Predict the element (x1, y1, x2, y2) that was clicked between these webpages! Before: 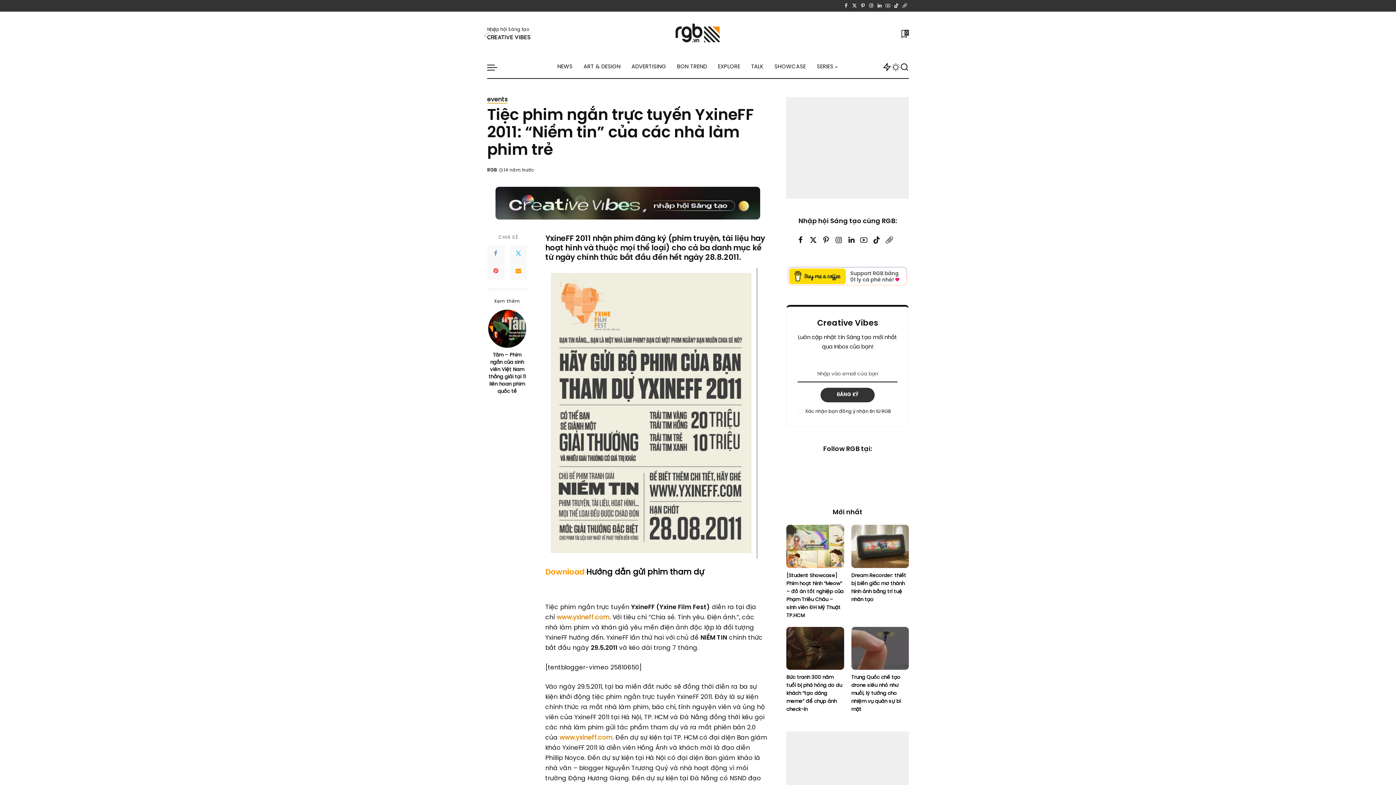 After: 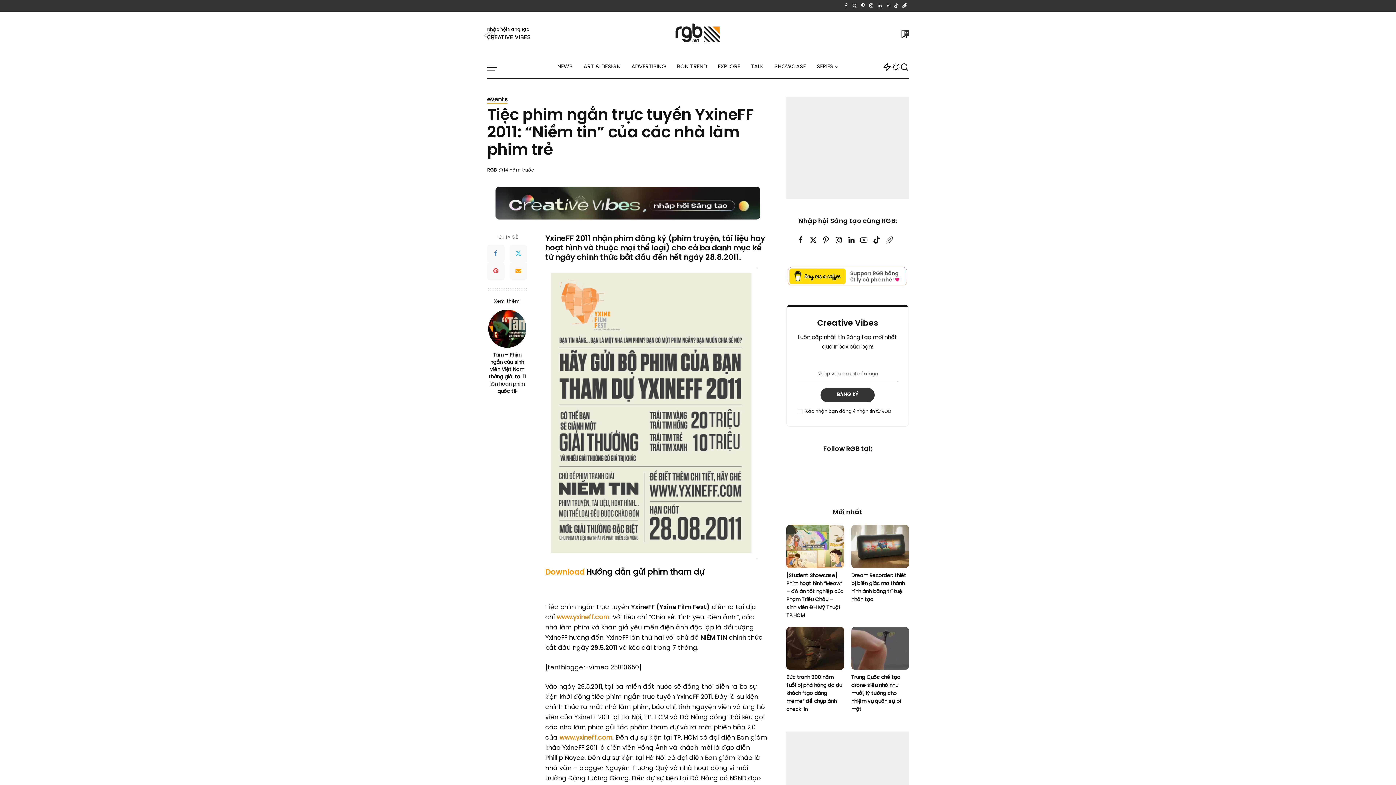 Action: bbox: (835, 233, 842, 247) label: Instagram